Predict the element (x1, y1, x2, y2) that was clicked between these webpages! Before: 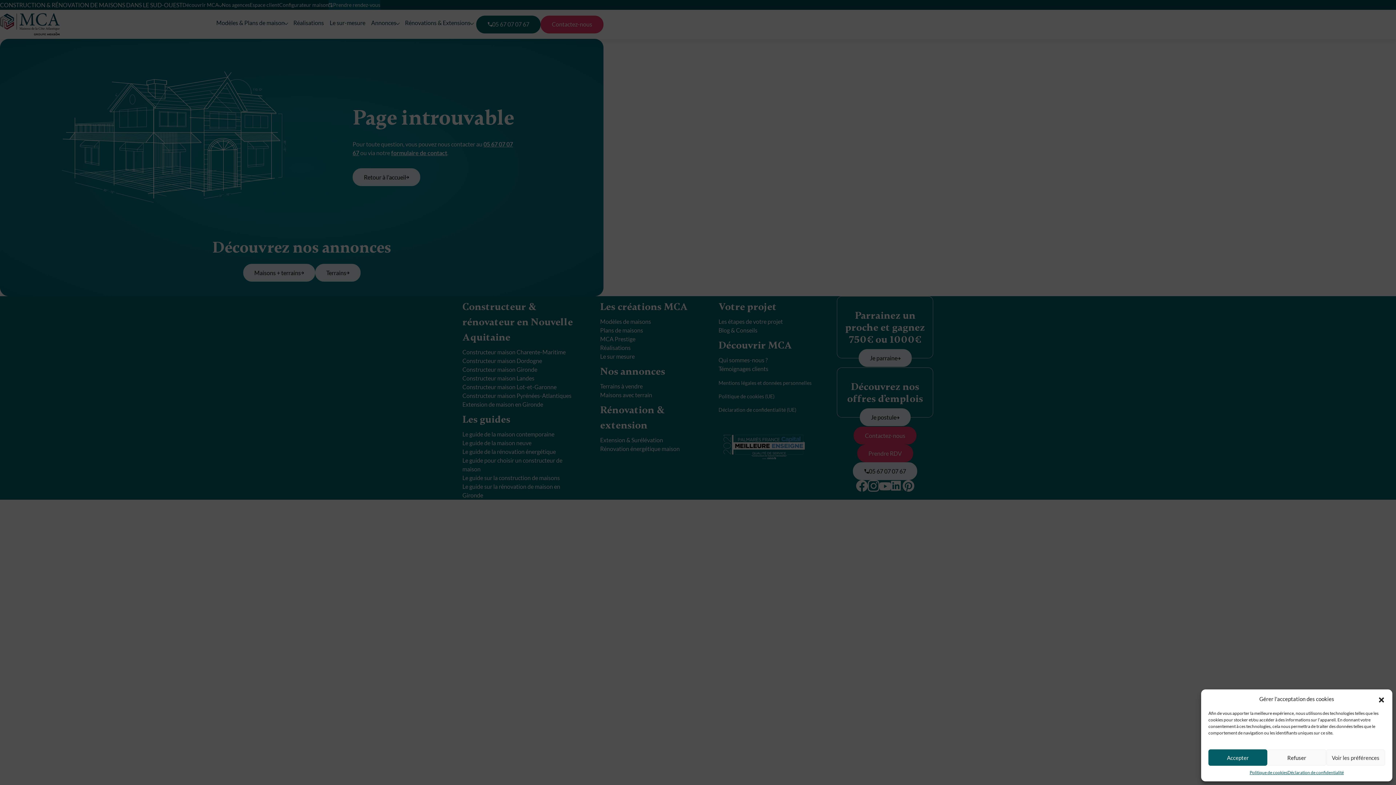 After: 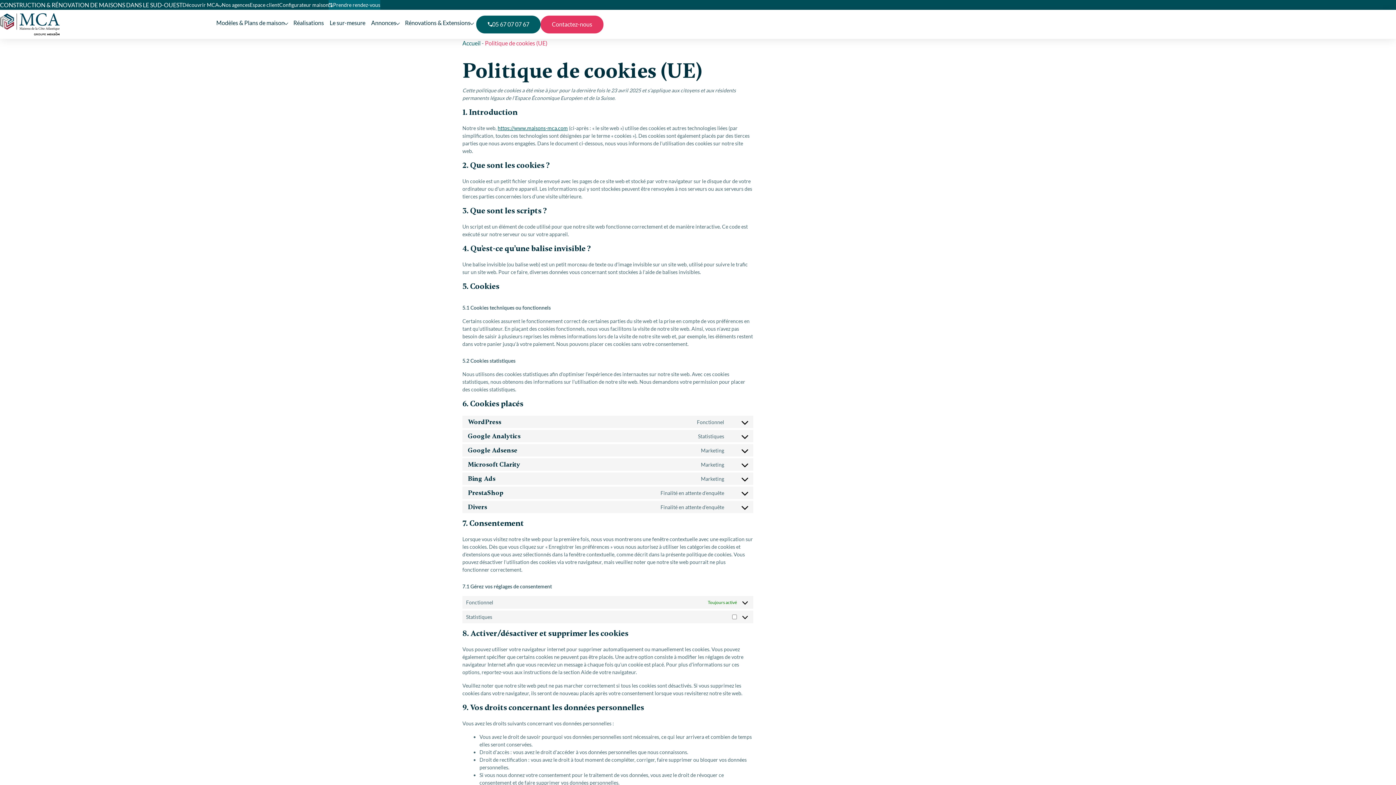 Action: bbox: (1249, 769, 1287, 776) label: Politique de cookies